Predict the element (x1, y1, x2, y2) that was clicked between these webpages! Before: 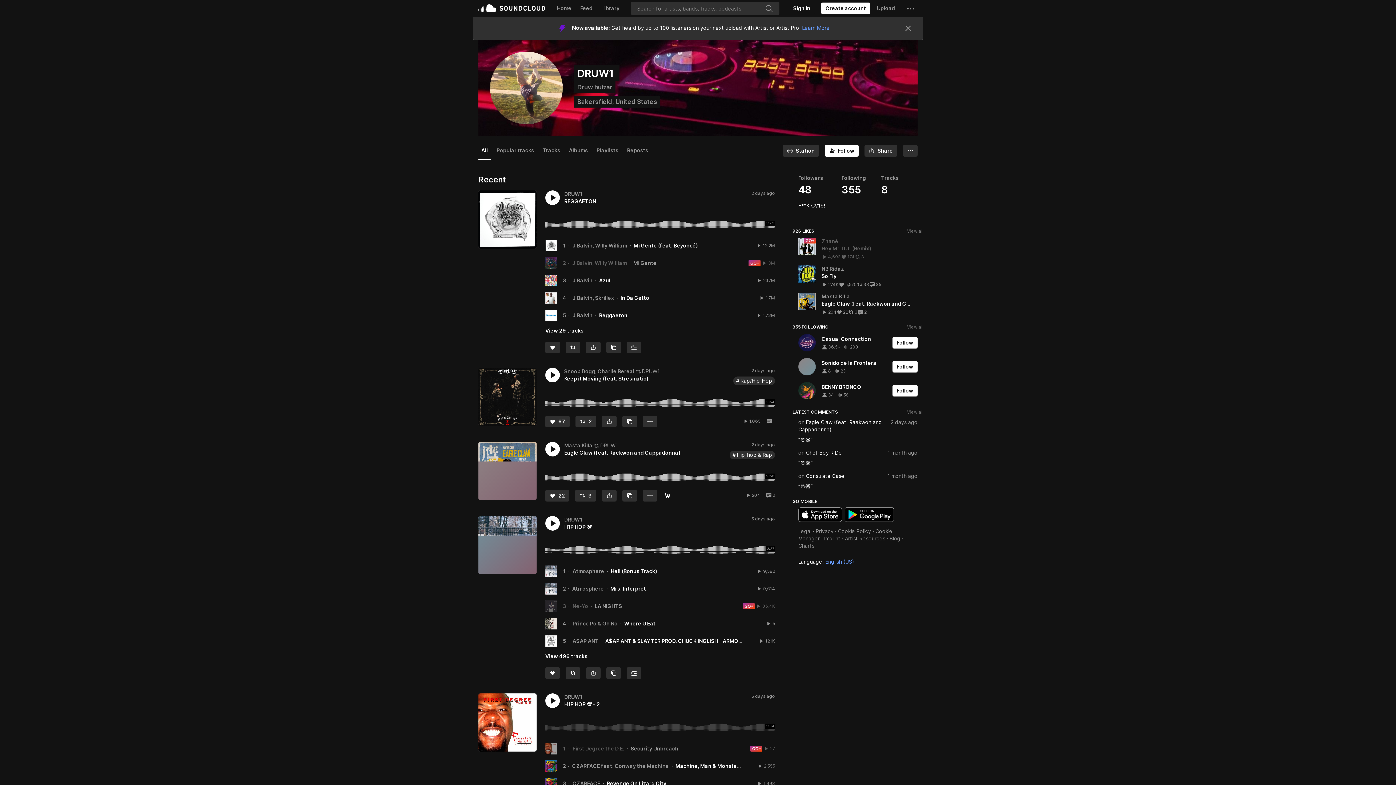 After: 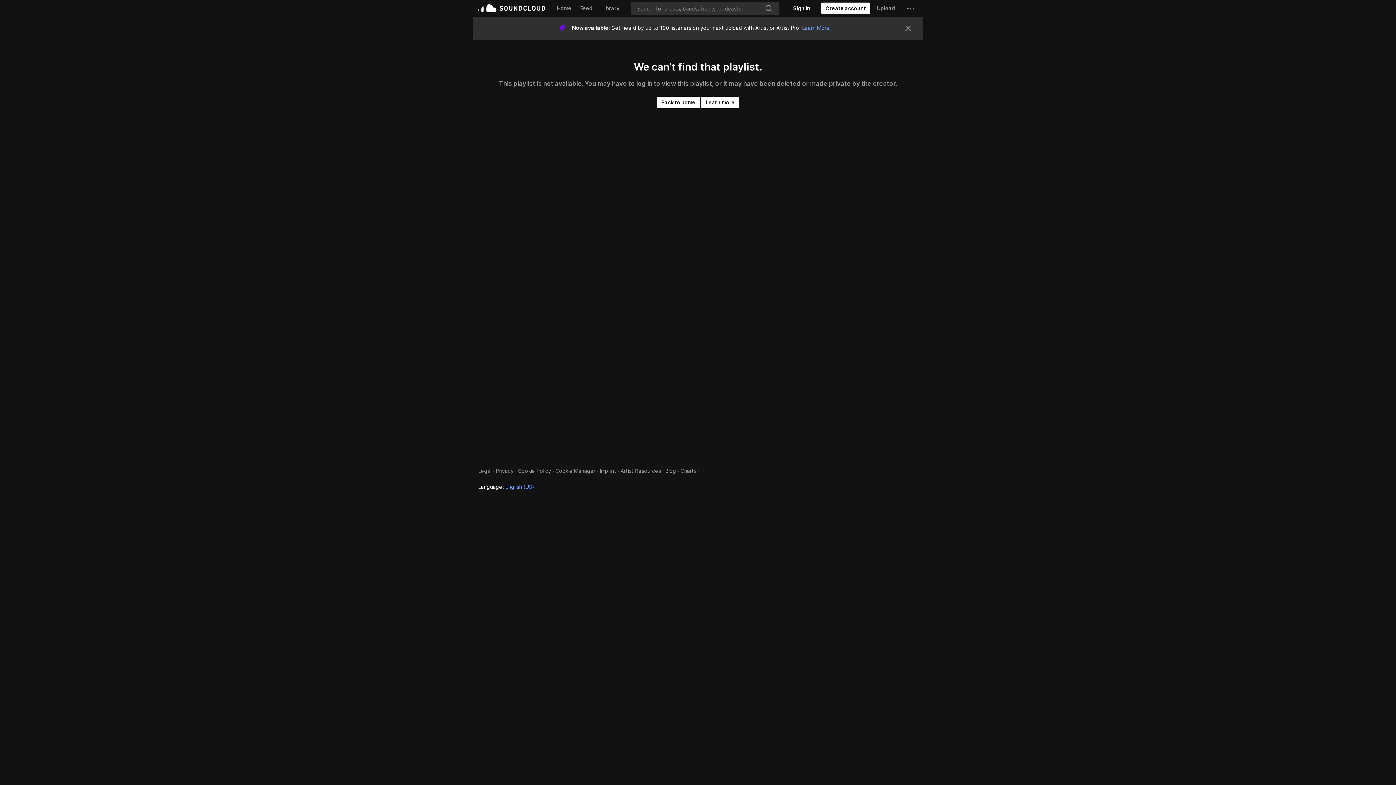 Action: label: Go to station bbox: (803, 121, 833, 133)